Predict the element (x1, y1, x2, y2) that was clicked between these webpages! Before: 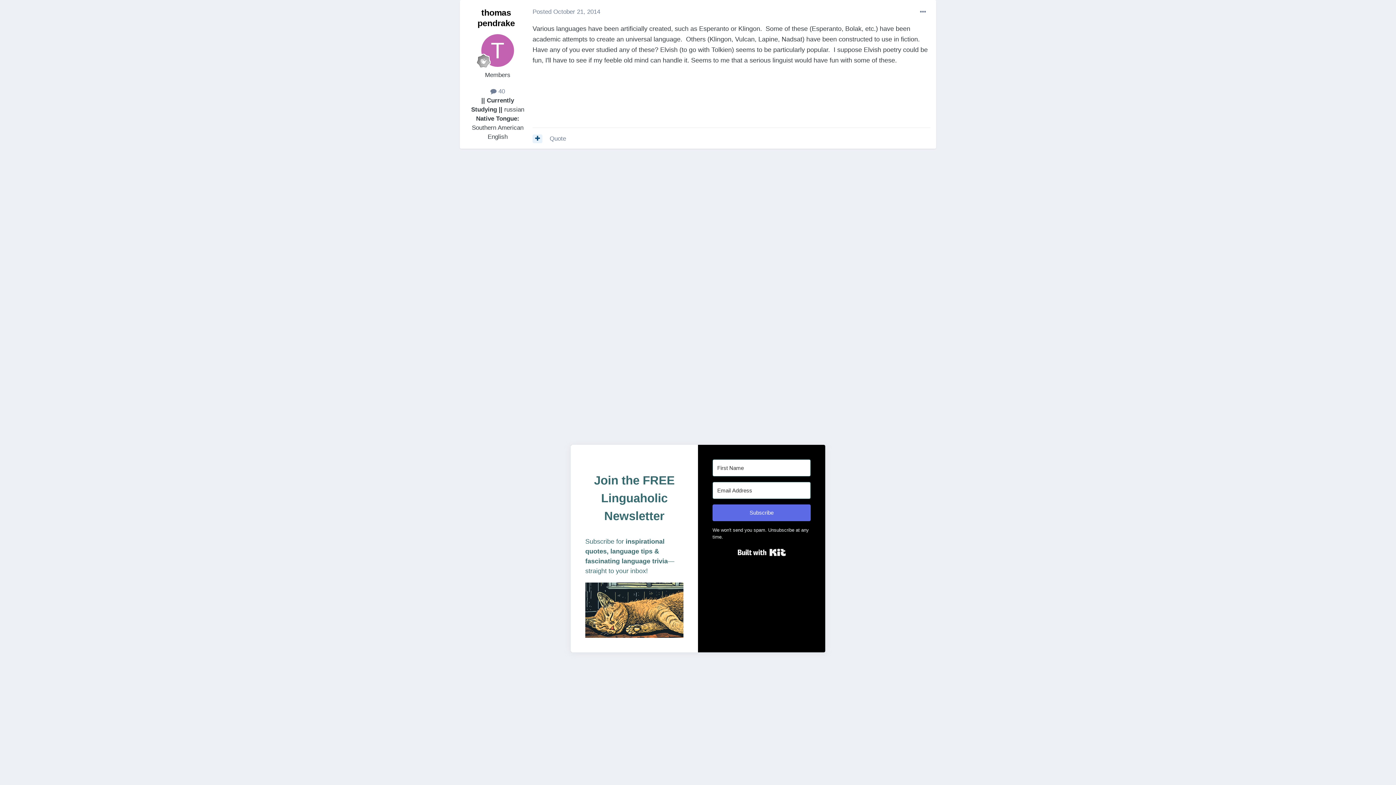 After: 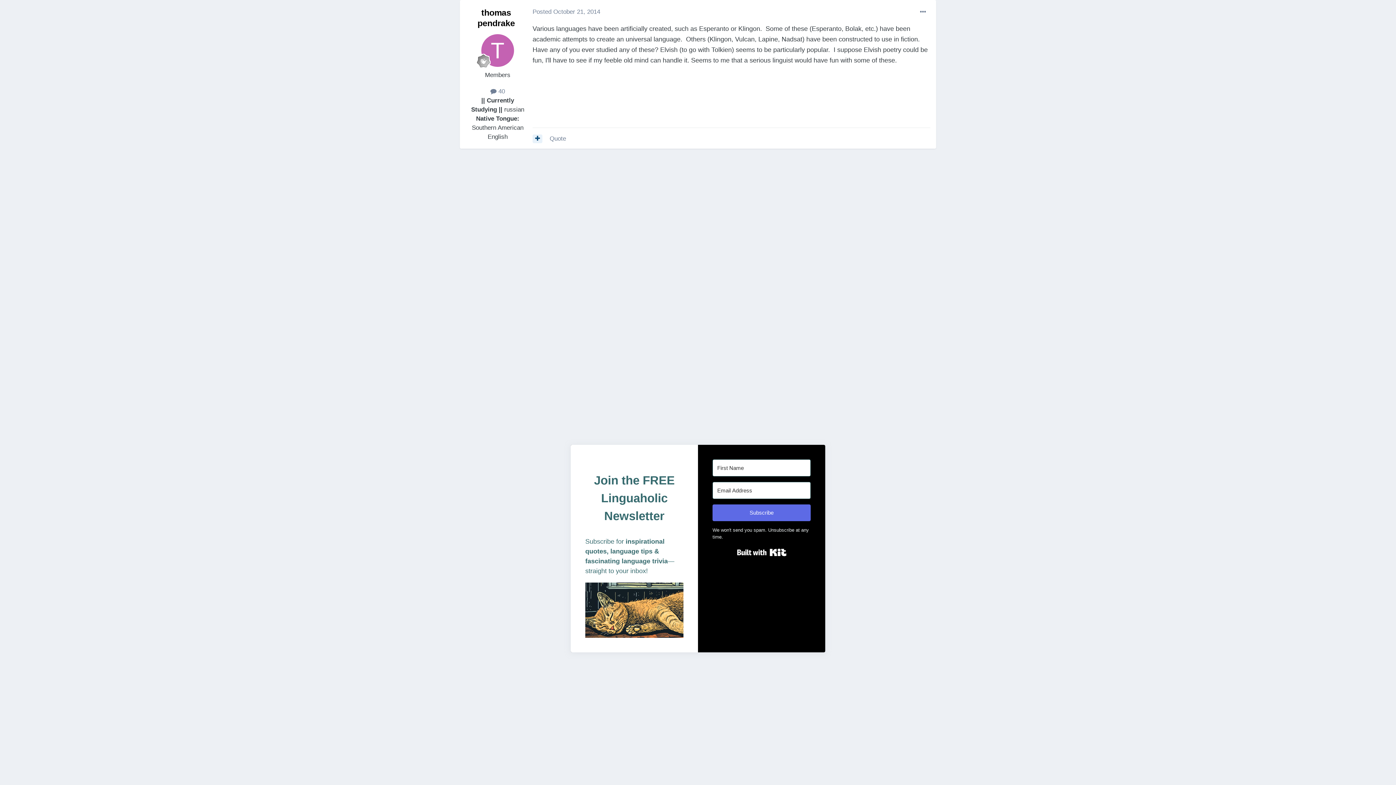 Action: bbox: (737, 546, 786, 559) label: Built with Kit